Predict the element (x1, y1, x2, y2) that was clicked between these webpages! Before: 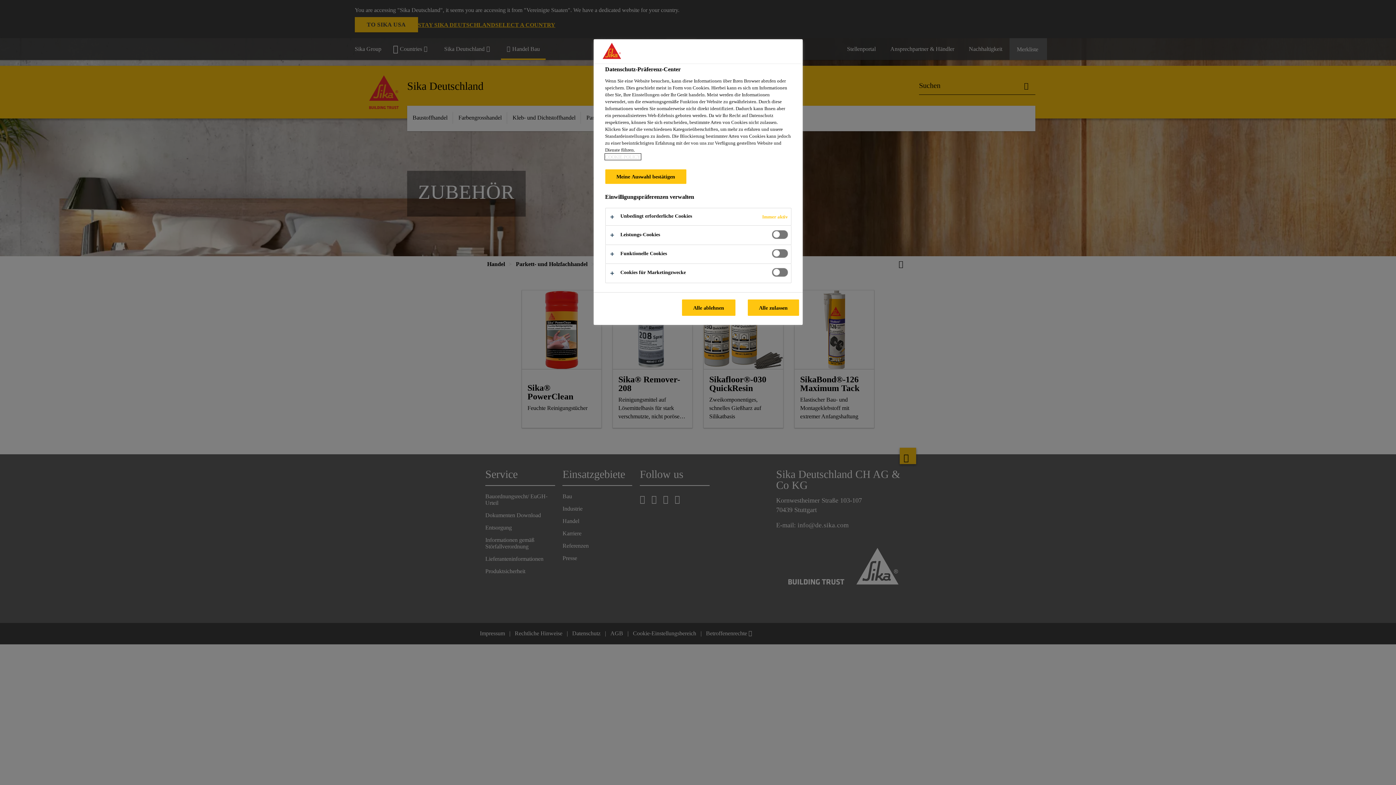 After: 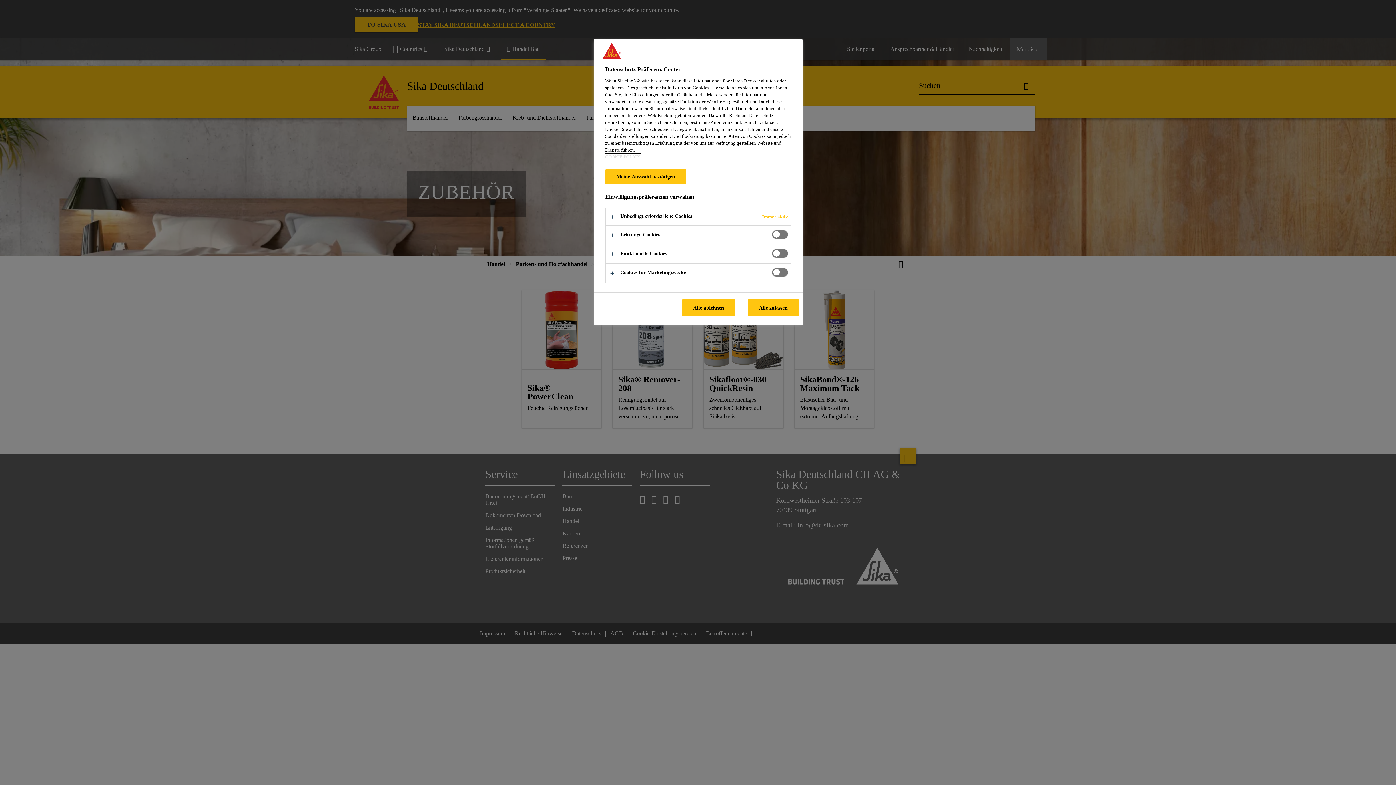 Action: bbox: (605, 154, 640, 159) label: Weitere Informationen zum Datenschutz, wird in neuer registerkarte geöffnet